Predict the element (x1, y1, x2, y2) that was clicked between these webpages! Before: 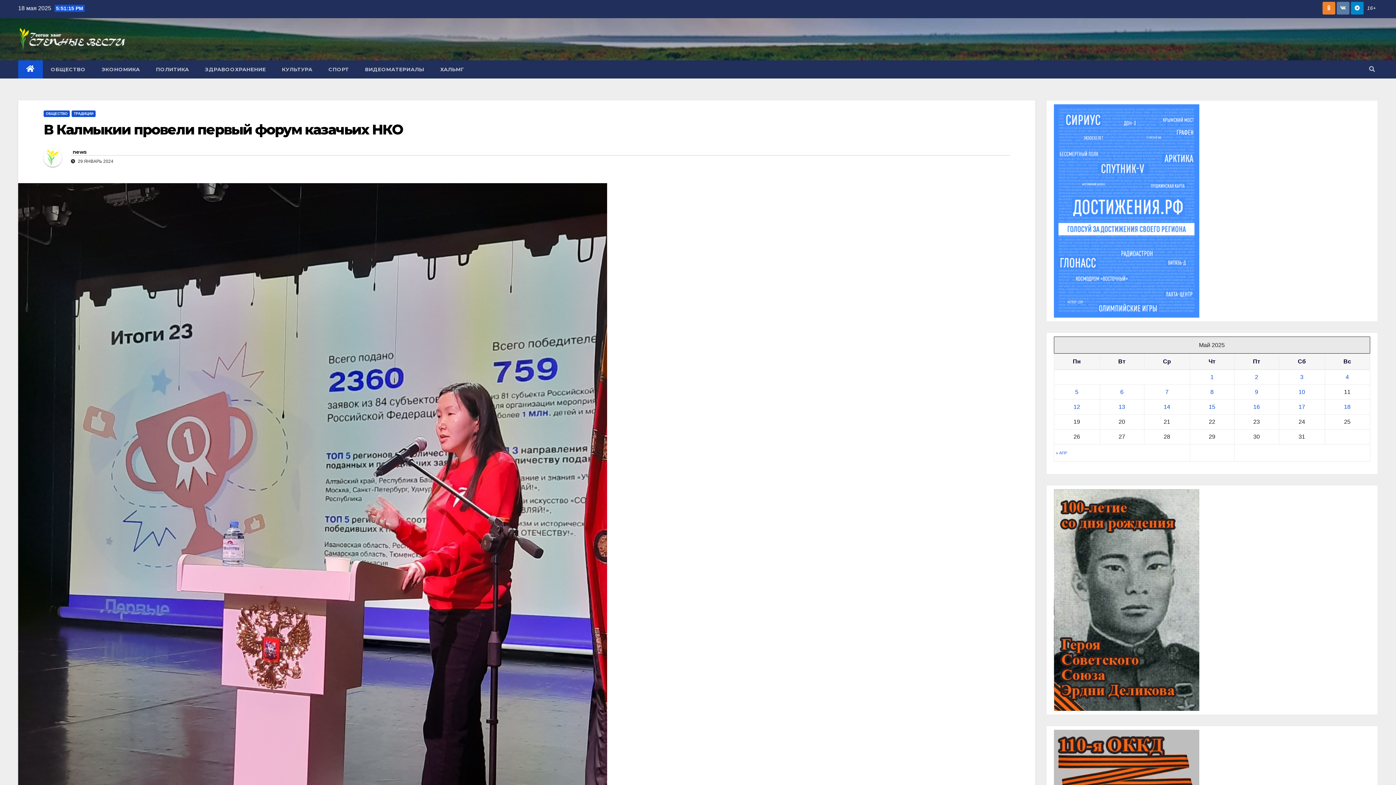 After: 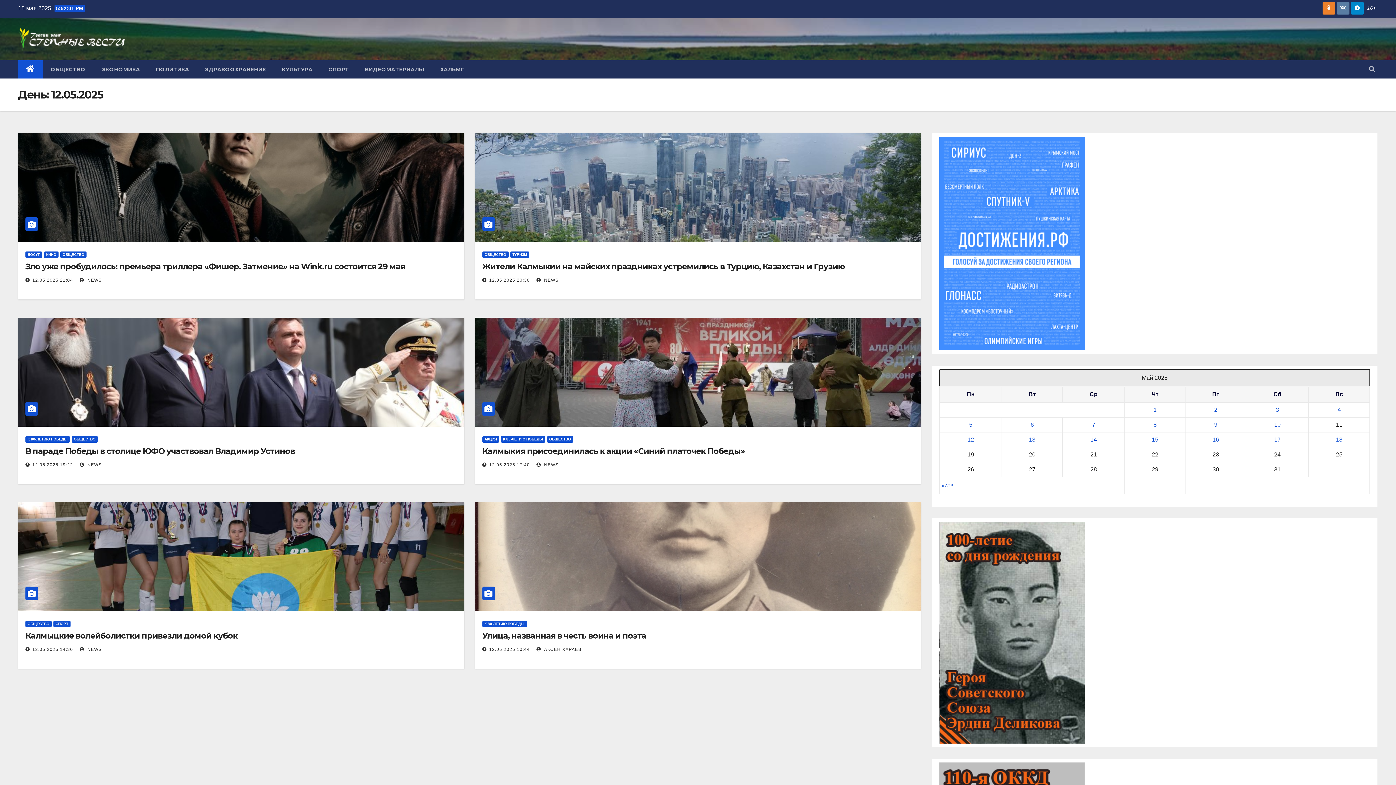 Action: bbox: (1073, 404, 1080, 410) label: Записи, опубликованные 12.05.2025